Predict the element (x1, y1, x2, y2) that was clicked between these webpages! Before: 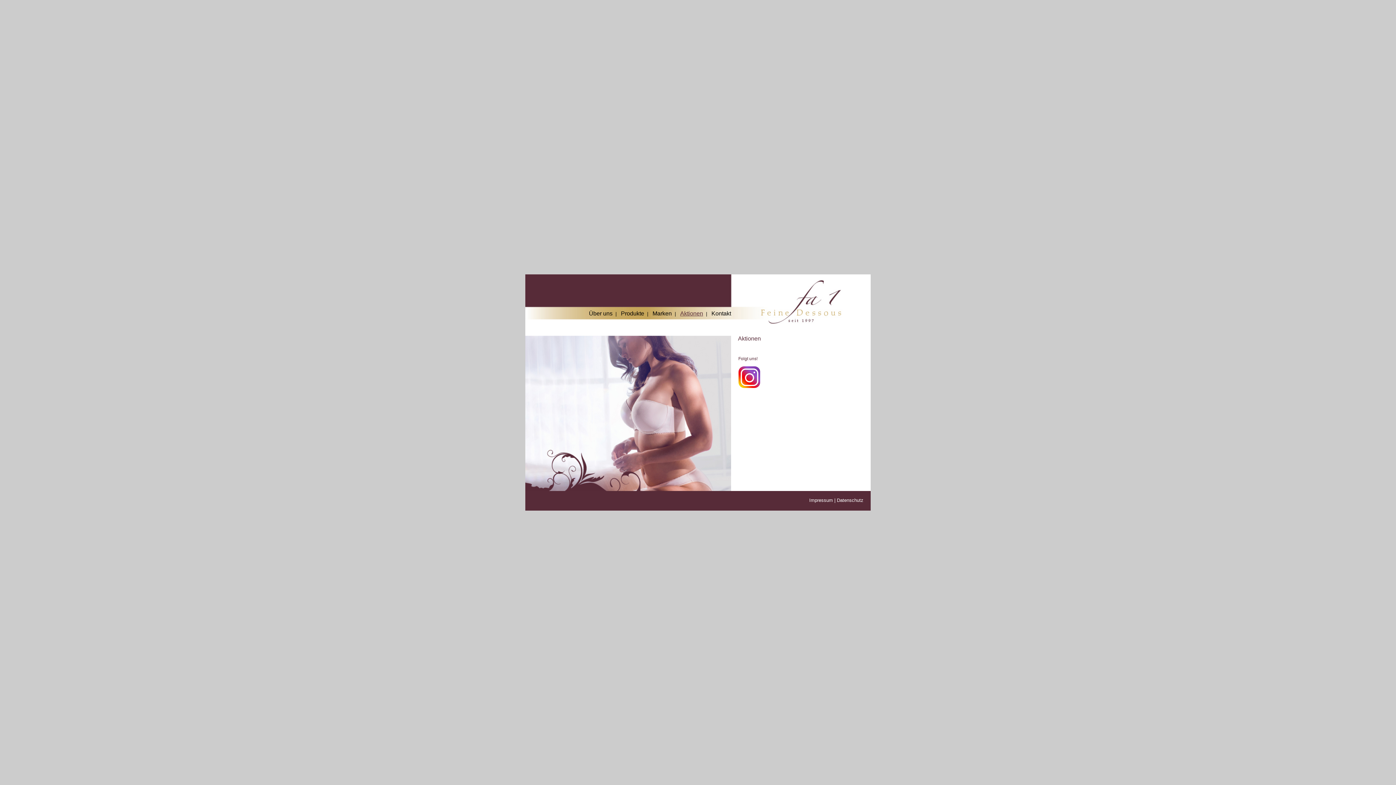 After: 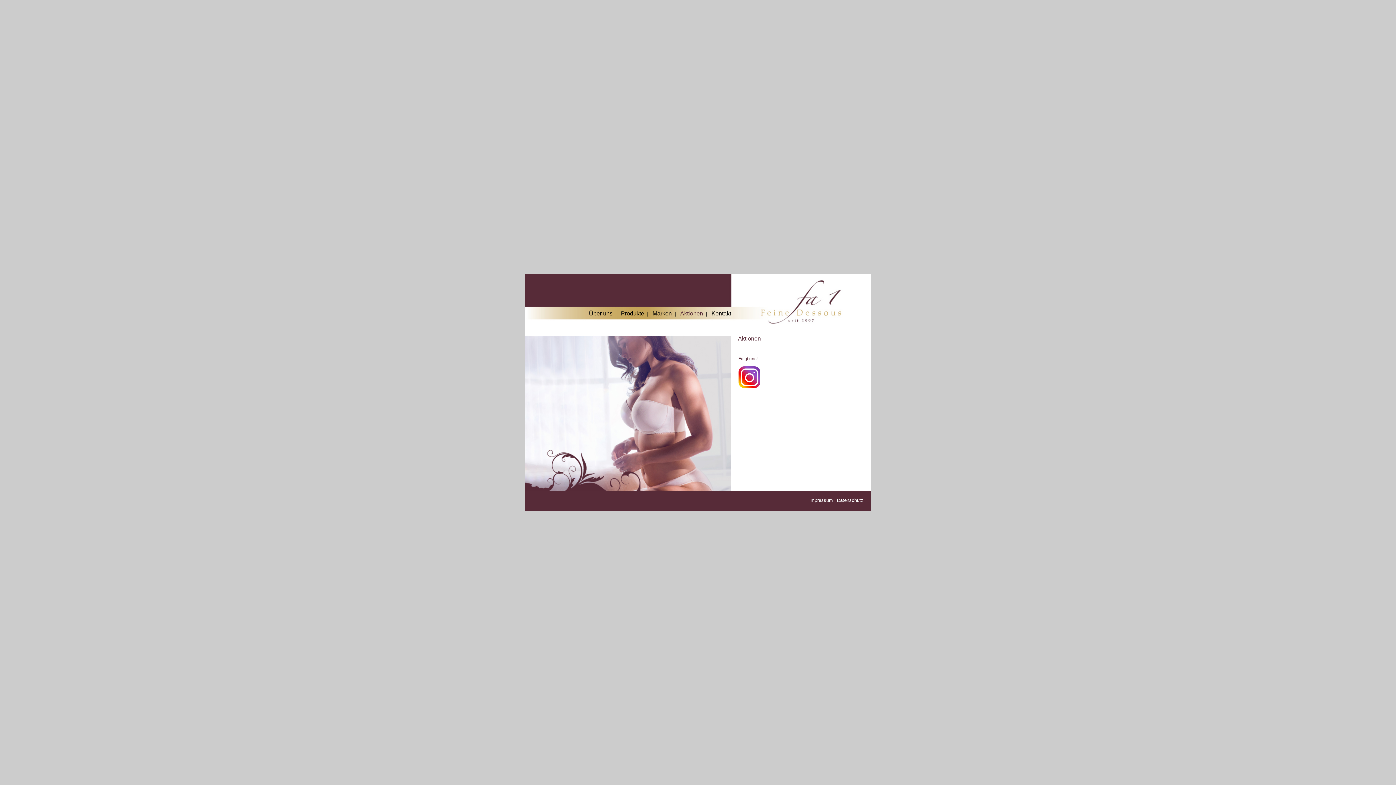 Action: label: Aktionen bbox: (680, 310, 703, 316)